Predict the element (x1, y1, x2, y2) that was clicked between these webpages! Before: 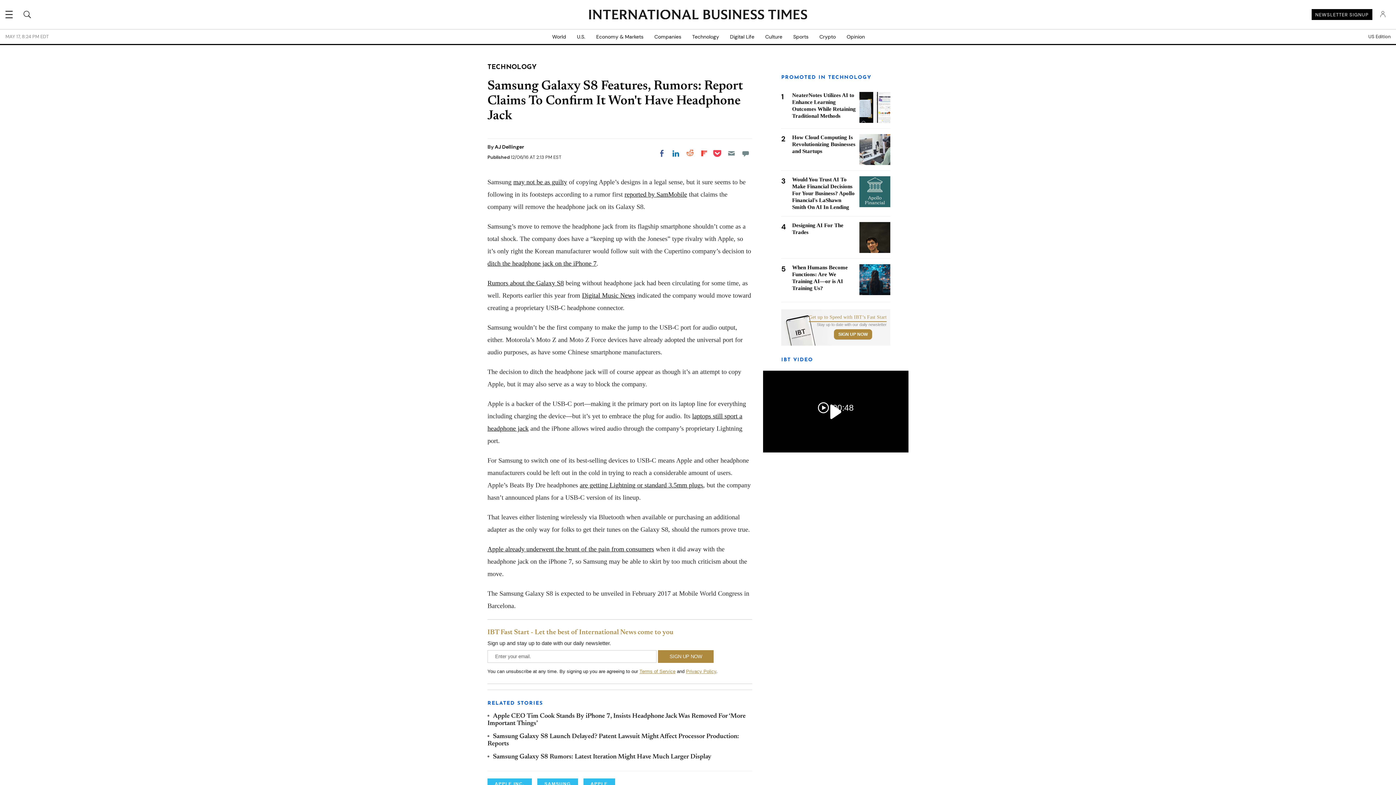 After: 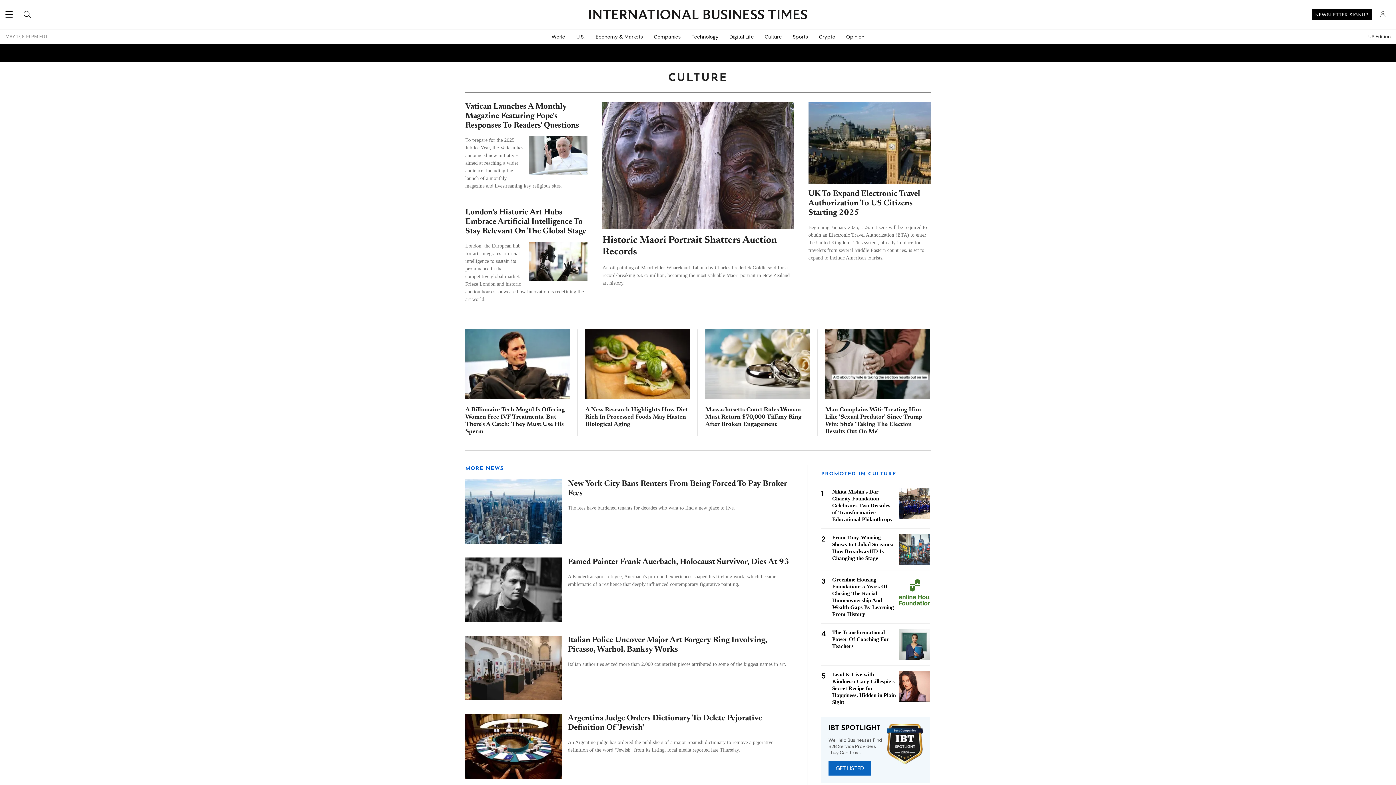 Action: label: Culture bbox: (760, 29, 788, 44)